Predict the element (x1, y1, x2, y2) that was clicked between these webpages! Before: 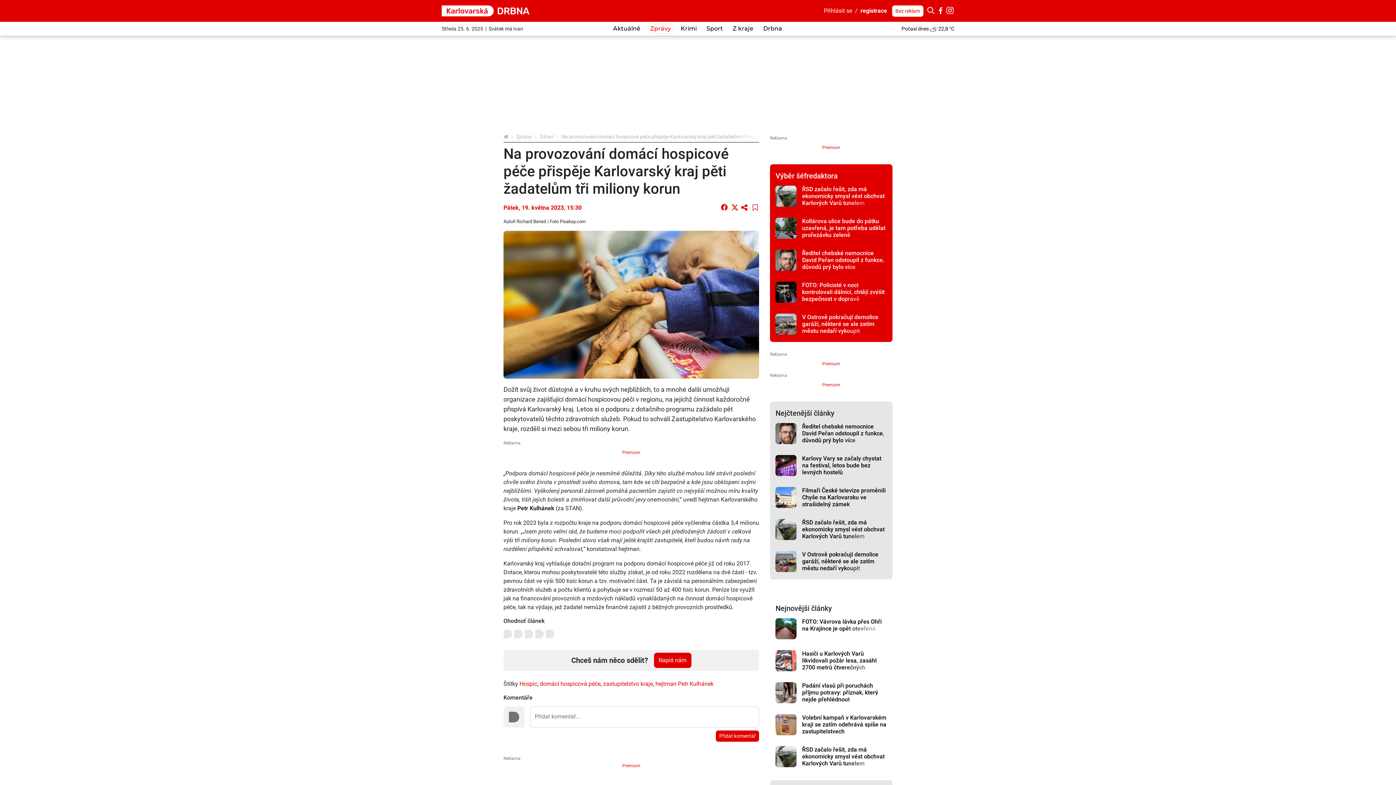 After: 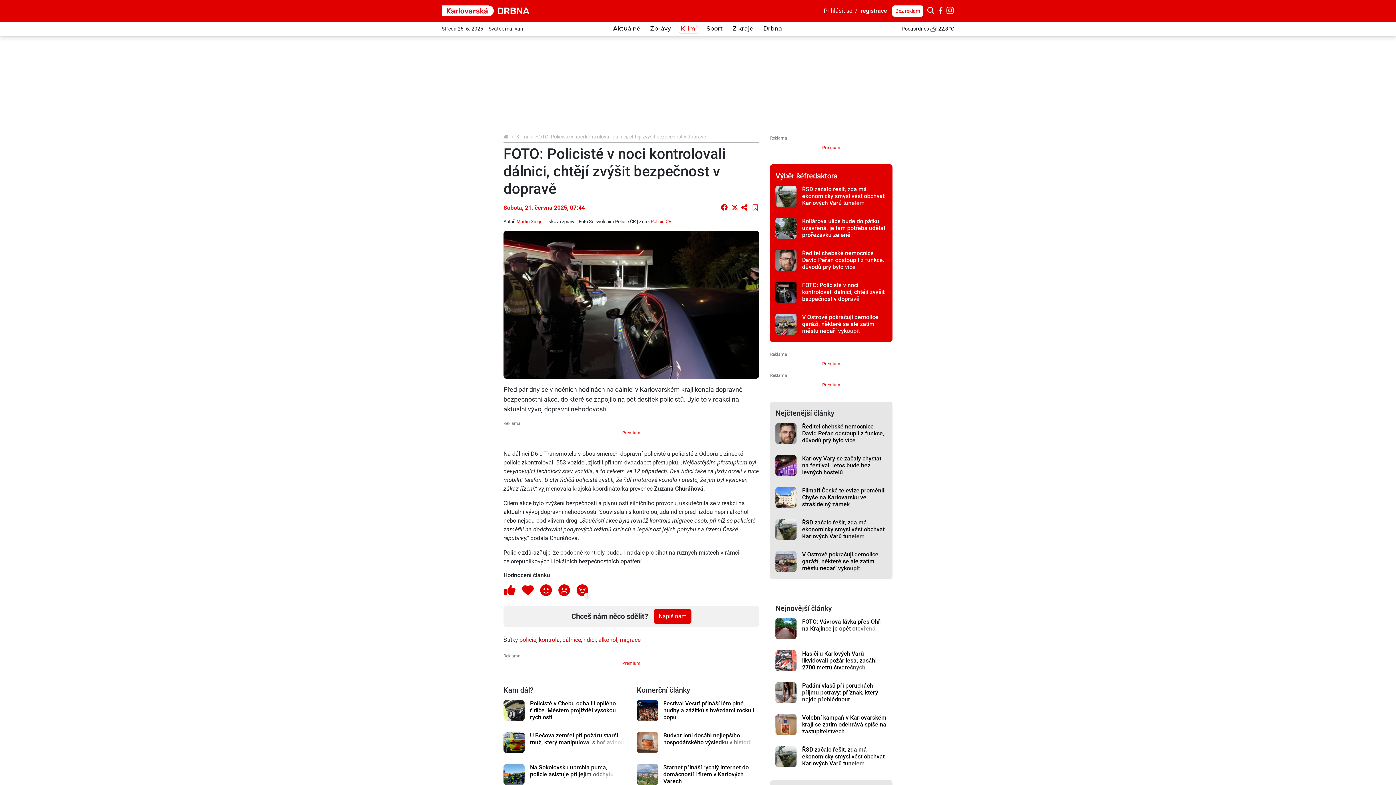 Action: label: FOTO: Policisté v noci kontrolovali dálnici, chtějí zvýšit bezpečnost v dopravě bbox: (802, 281, 887, 302)